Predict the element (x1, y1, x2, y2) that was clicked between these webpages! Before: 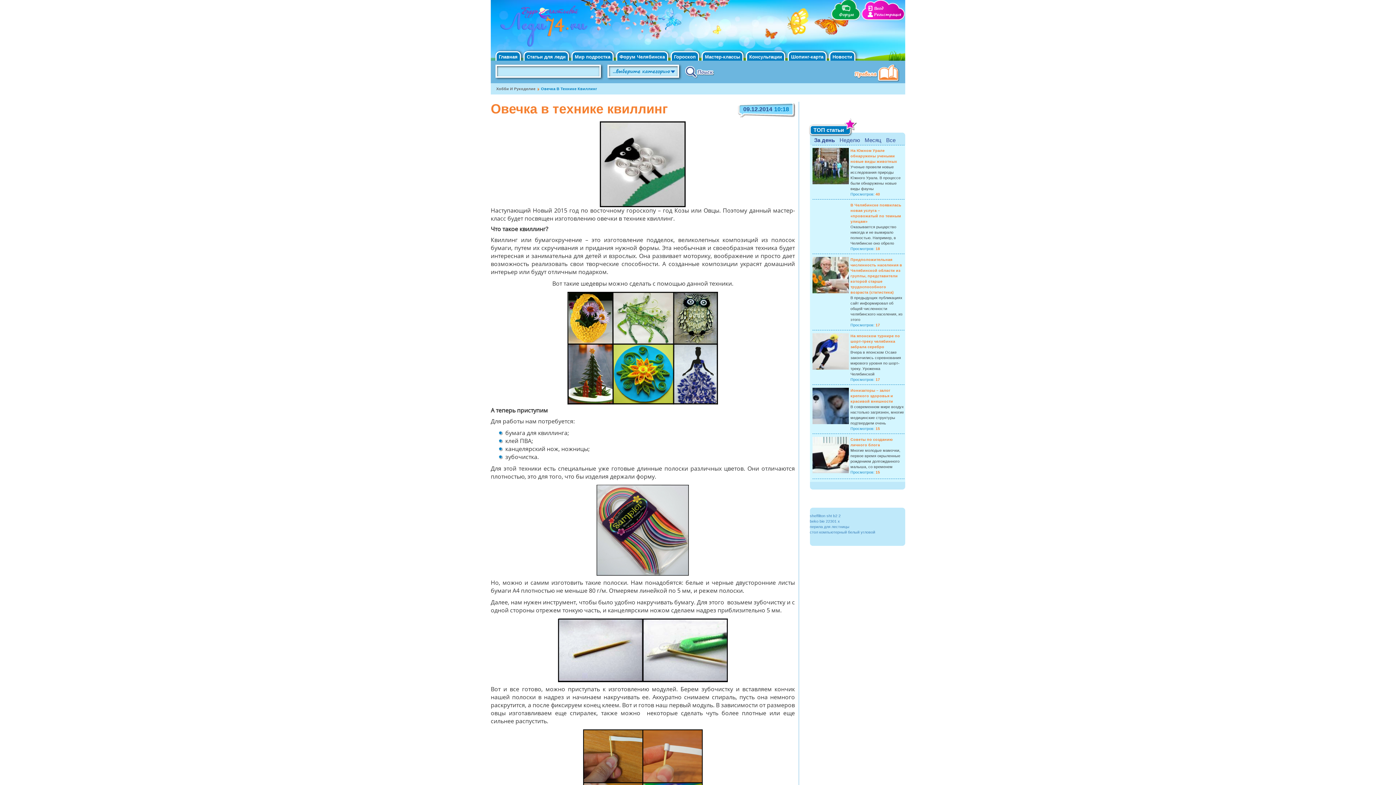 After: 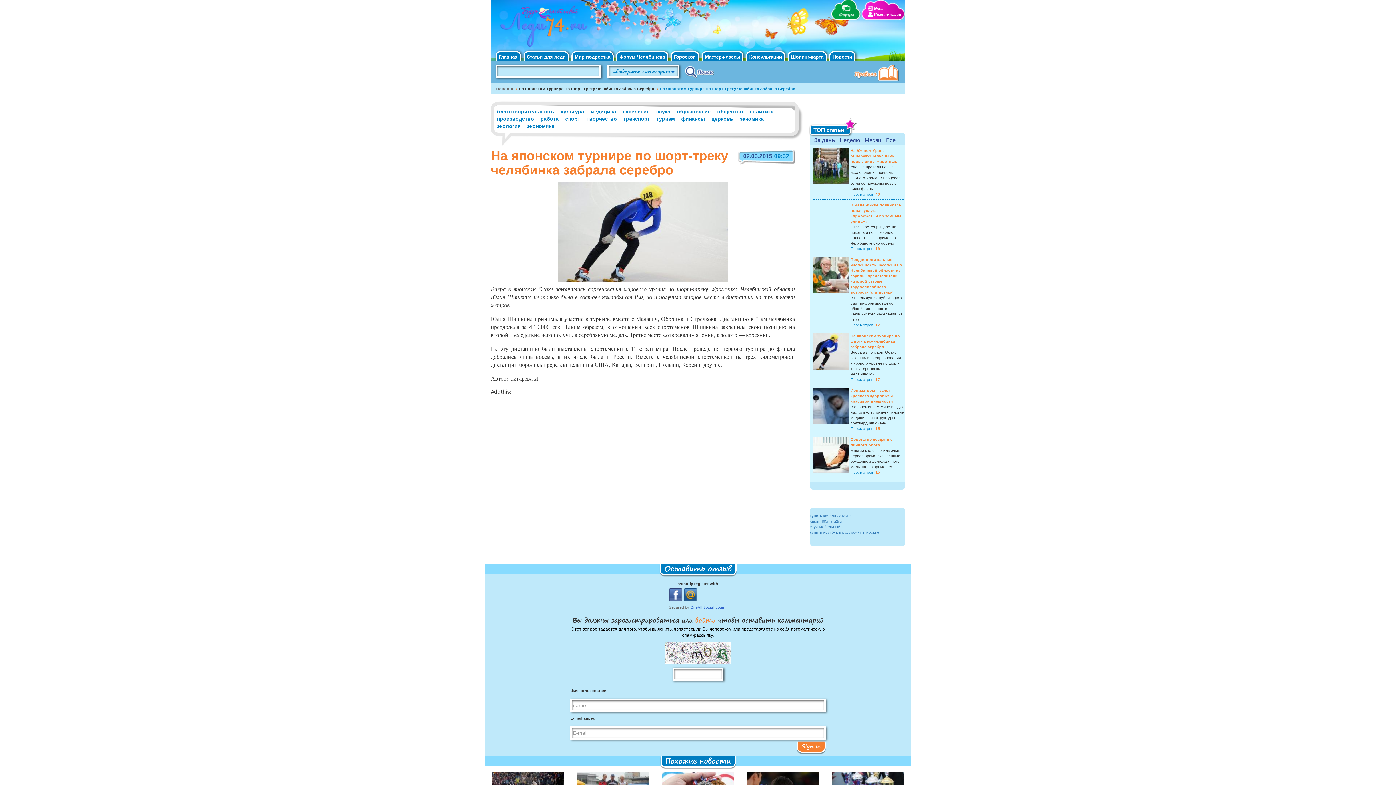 Action: bbox: (812, 349, 848, 353)